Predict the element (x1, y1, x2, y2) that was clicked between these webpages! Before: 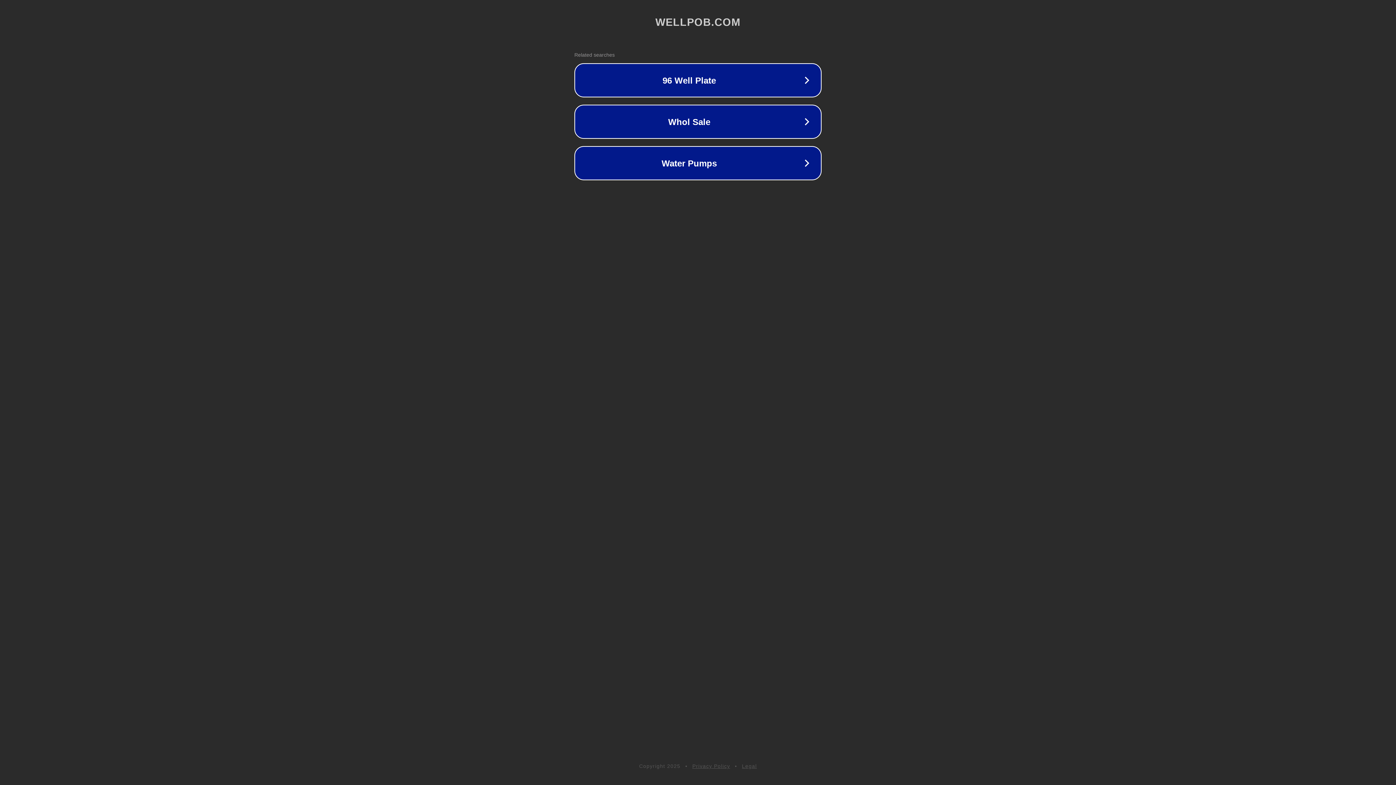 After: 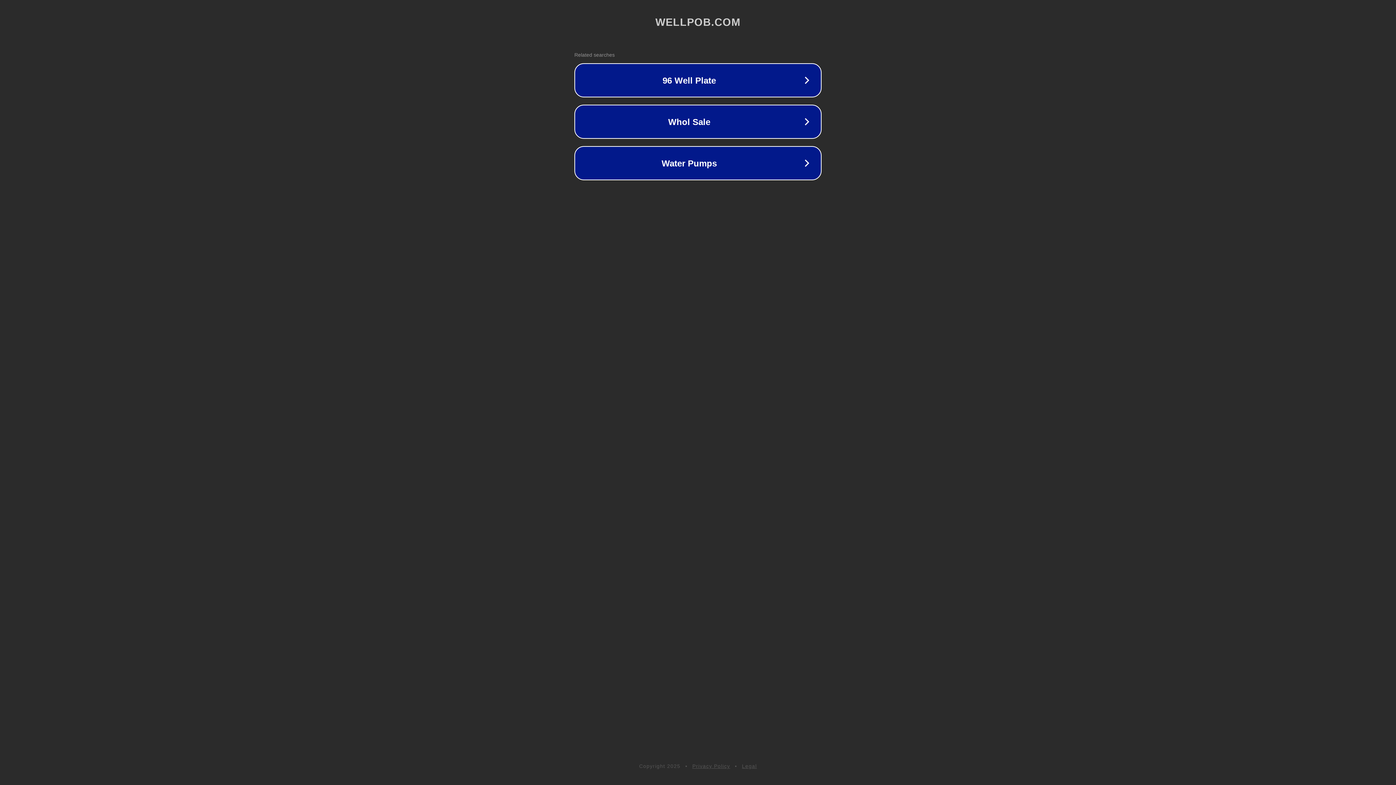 Action: bbox: (742, 763, 757, 769) label: Legal